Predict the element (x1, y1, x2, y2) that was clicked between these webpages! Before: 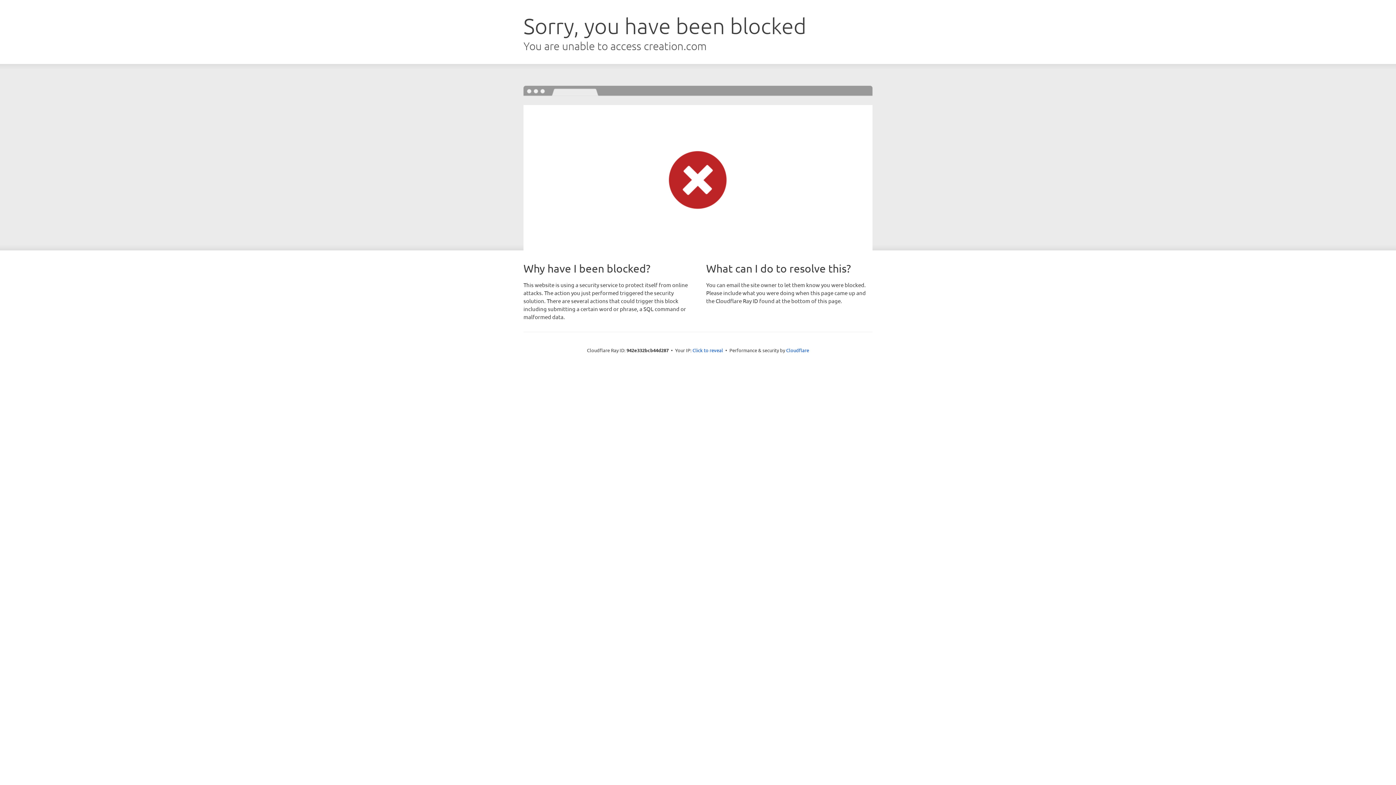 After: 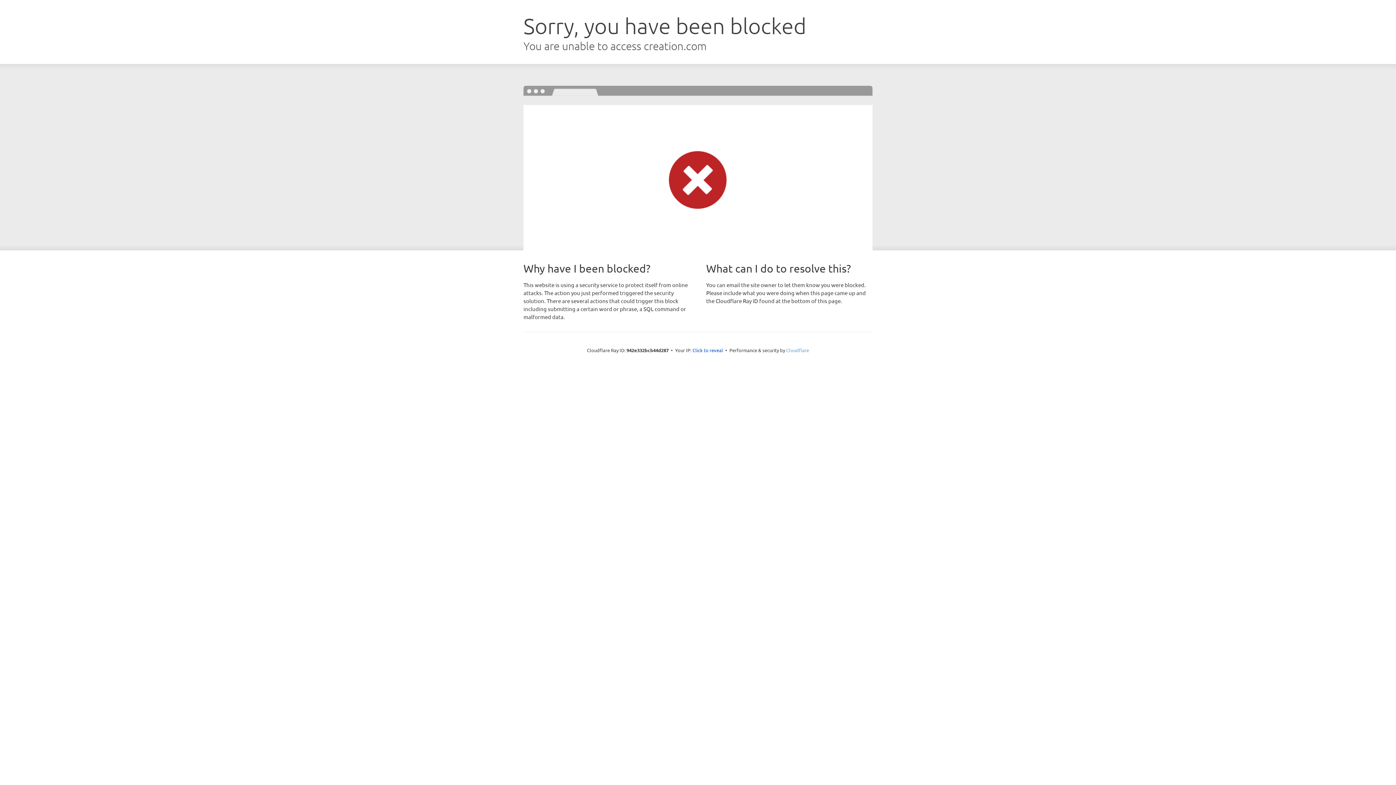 Action: bbox: (786, 347, 809, 353) label: Cloudflare